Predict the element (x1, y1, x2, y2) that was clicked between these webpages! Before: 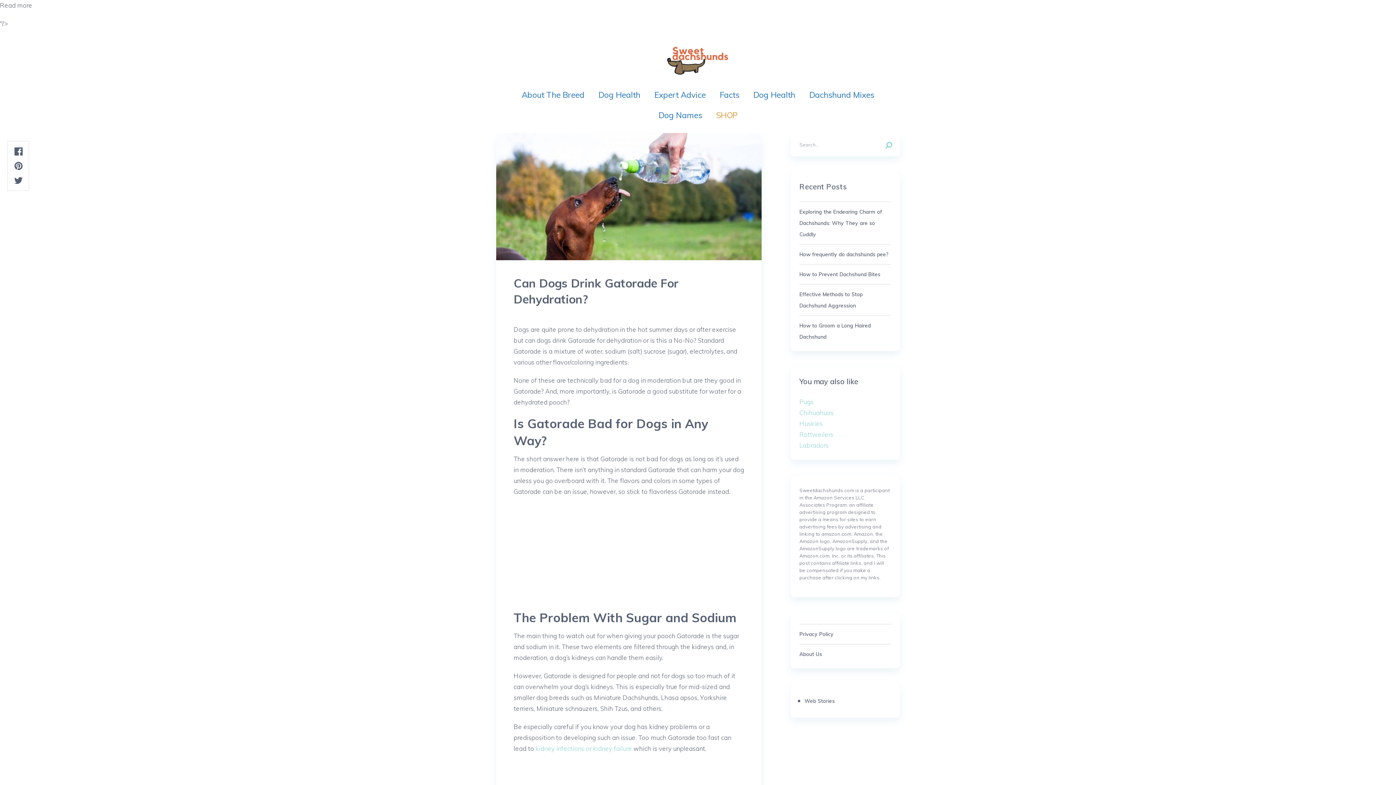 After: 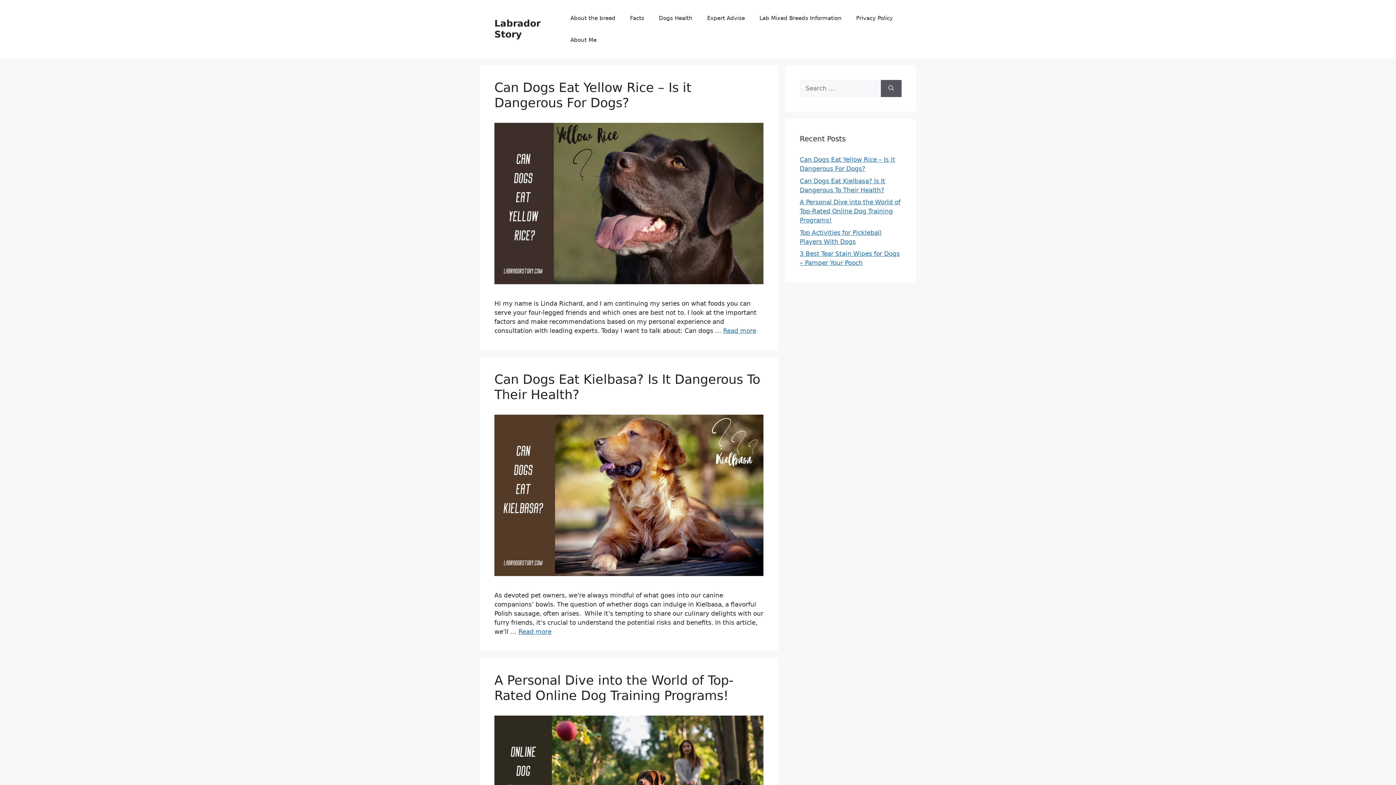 Action: bbox: (799, 441, 828, 449) label: Labradors